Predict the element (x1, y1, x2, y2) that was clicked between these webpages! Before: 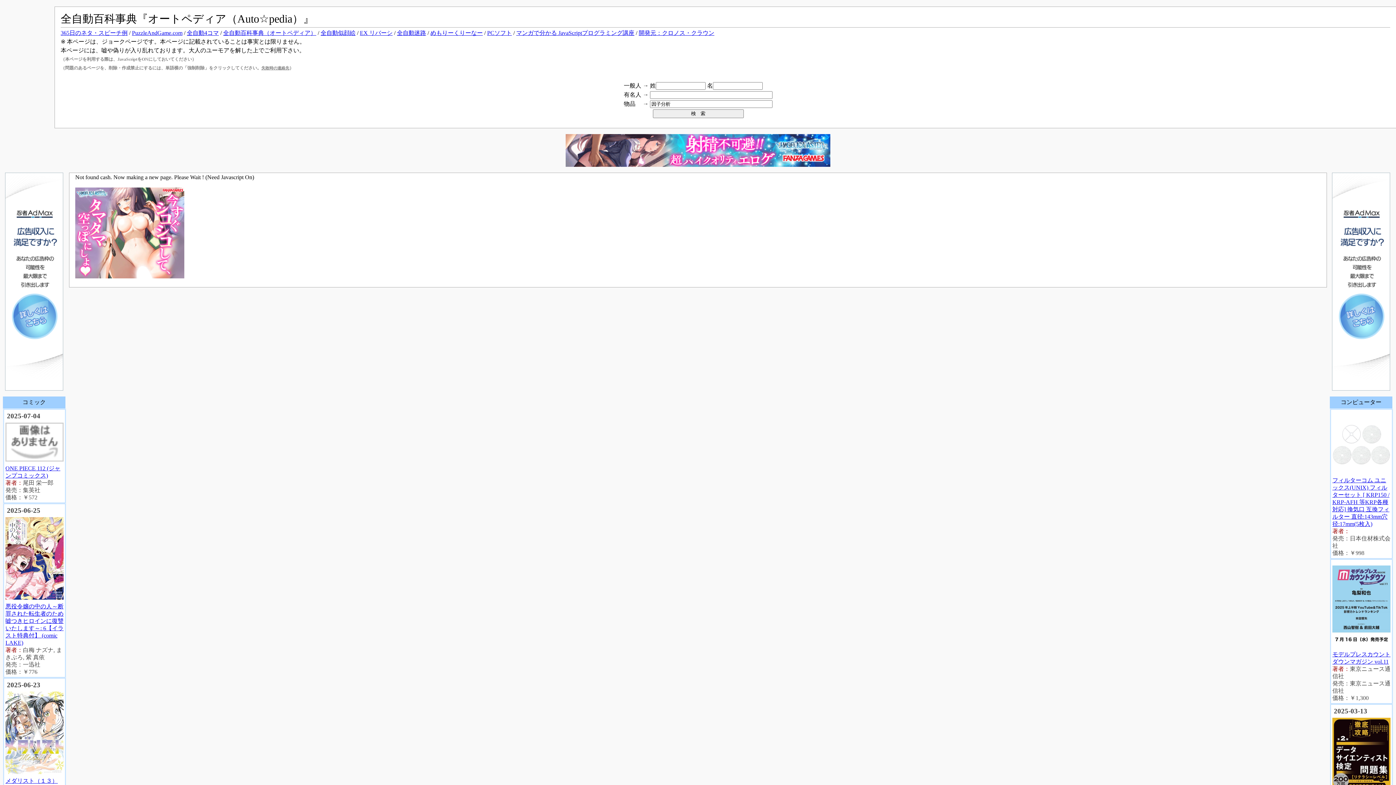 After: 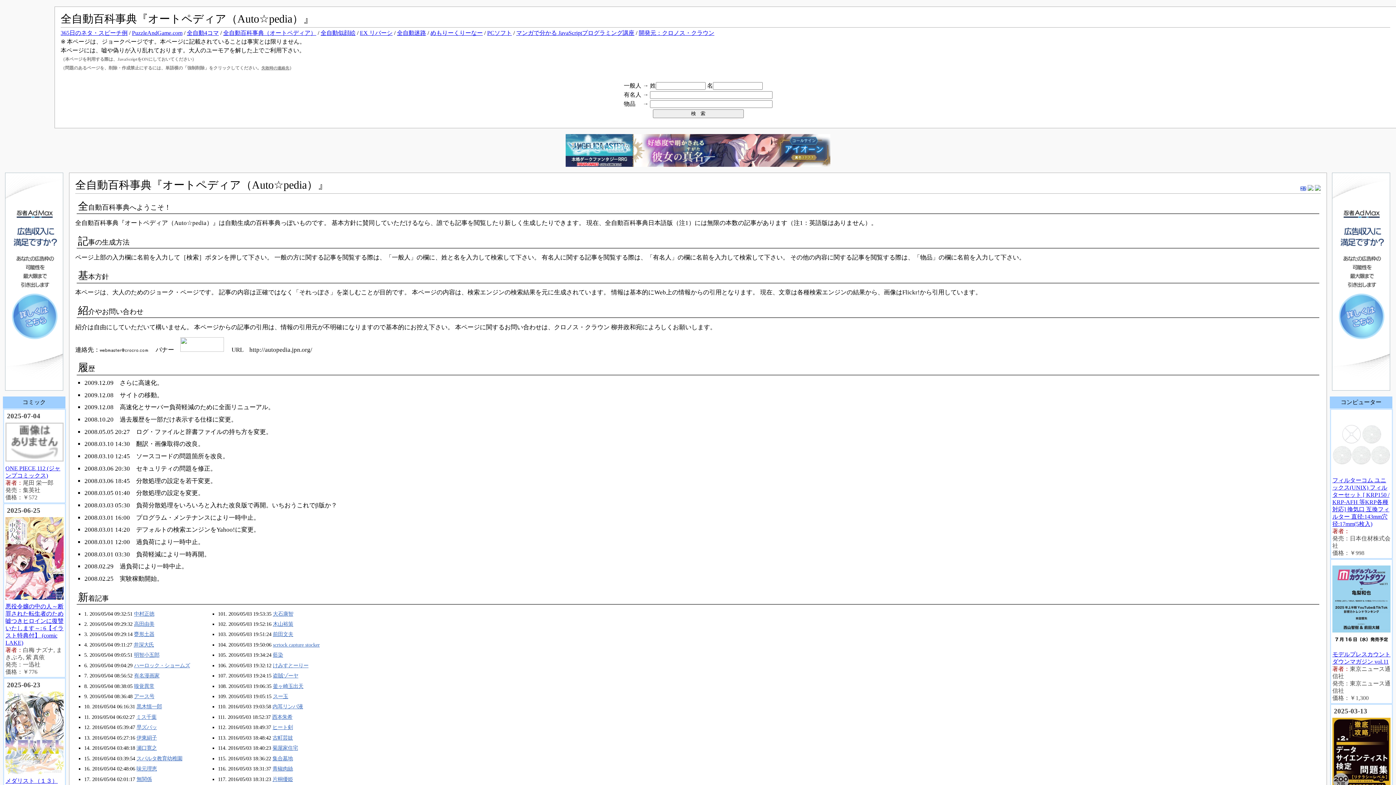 Action: bbox: (223, 29, 316, 36) label: 全自動百科事典（オートペディア）